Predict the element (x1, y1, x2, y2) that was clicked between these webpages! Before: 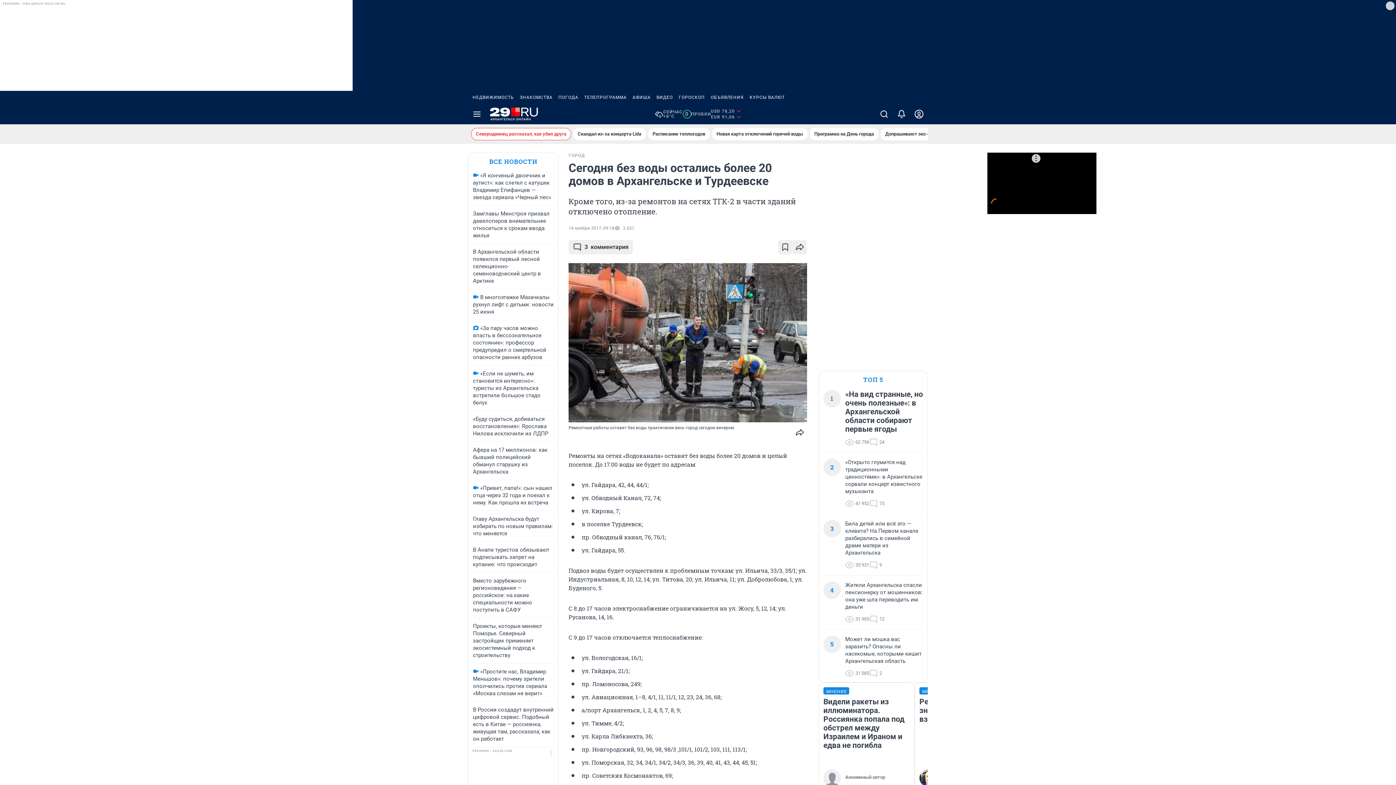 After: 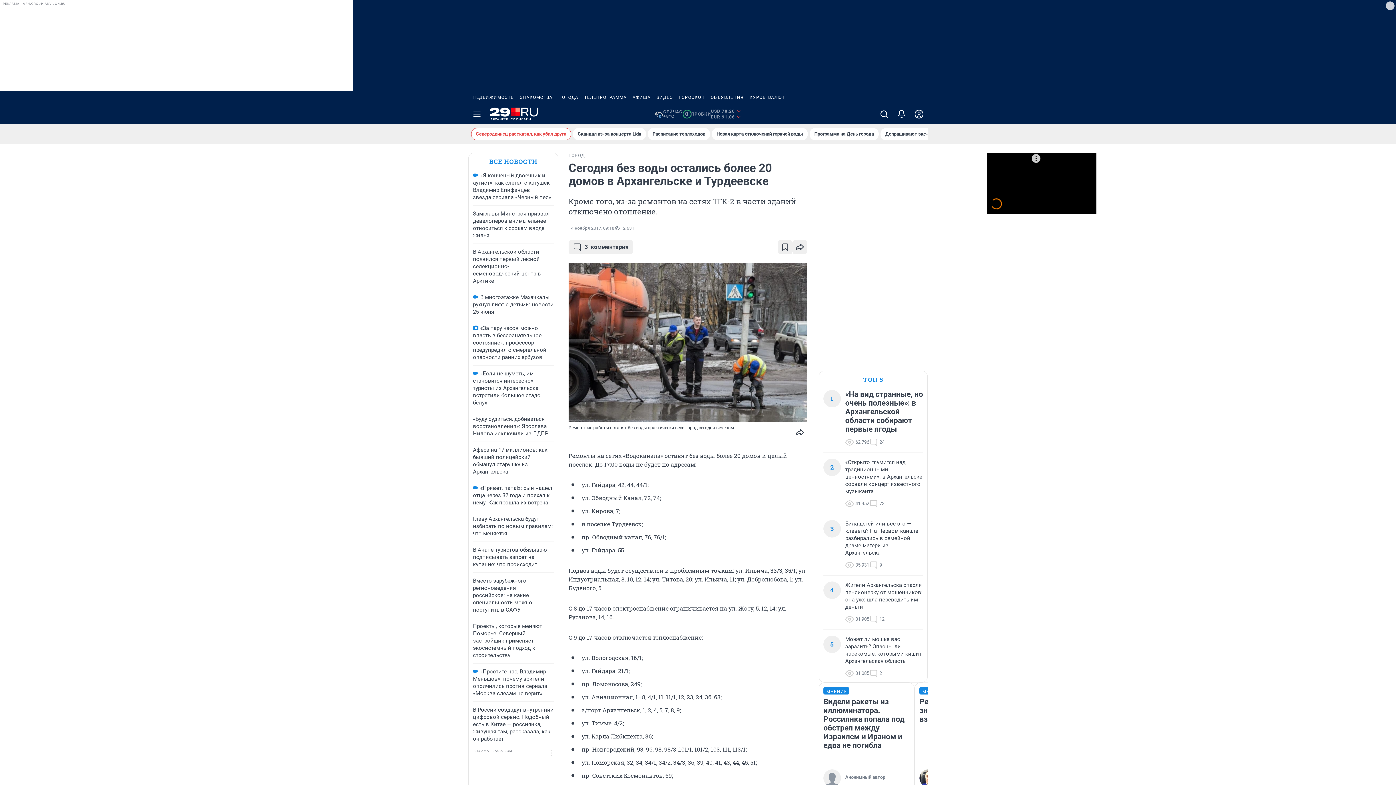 Action: bbox: (469, 90, 517, 104) label: НЕДВИЖИМОСТЬ